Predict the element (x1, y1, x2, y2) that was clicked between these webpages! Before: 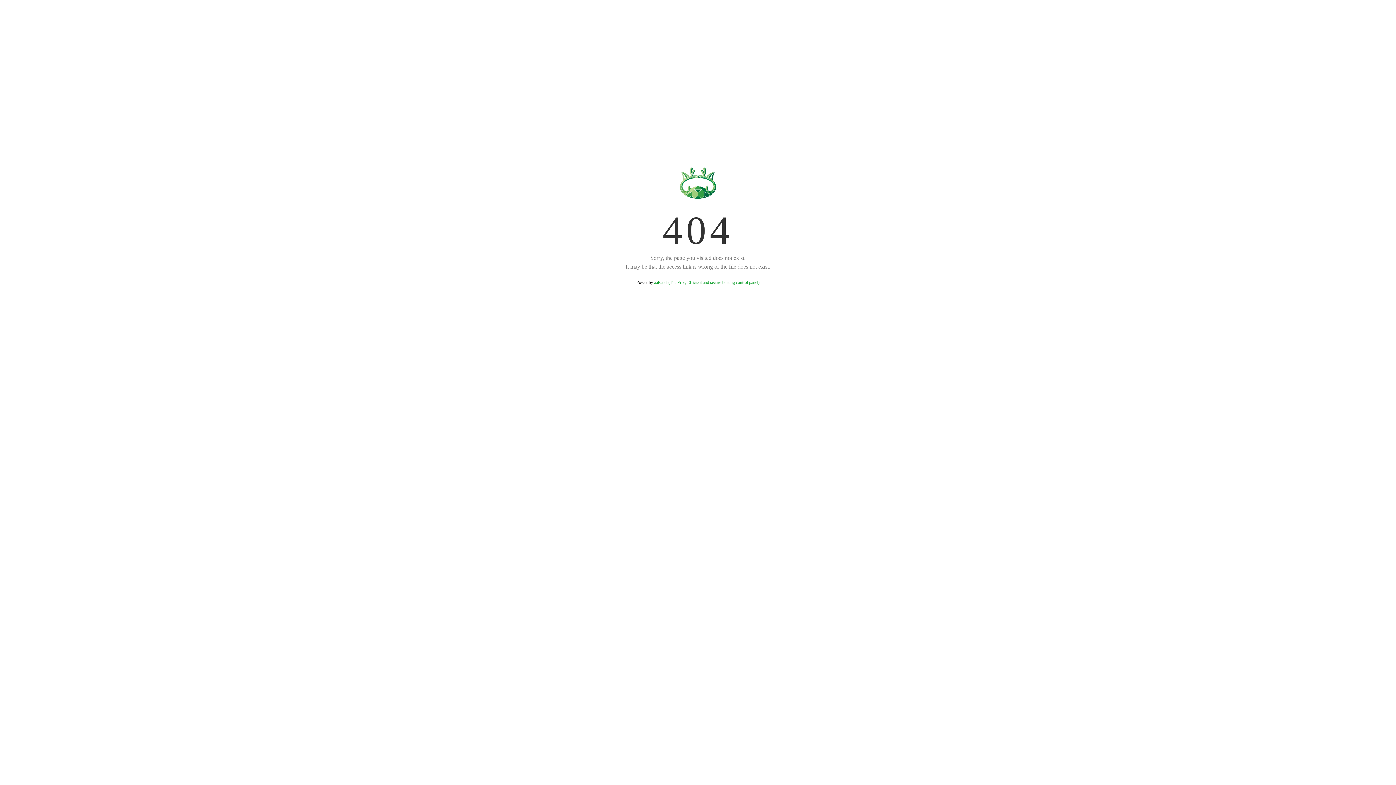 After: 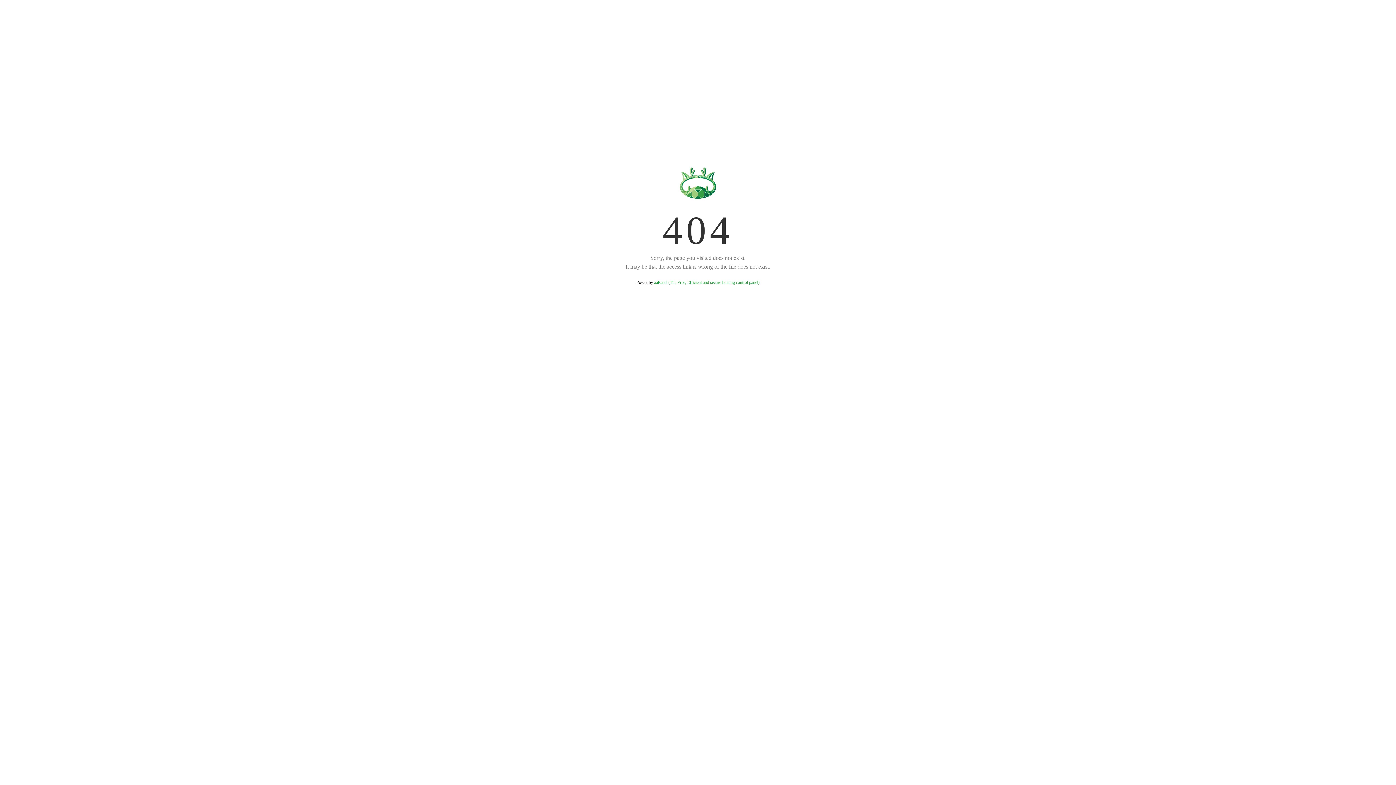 Action: label: aaPanel (The Free, Efficient and secure hosting control panel) bbox: (654, 280, 759, 285)